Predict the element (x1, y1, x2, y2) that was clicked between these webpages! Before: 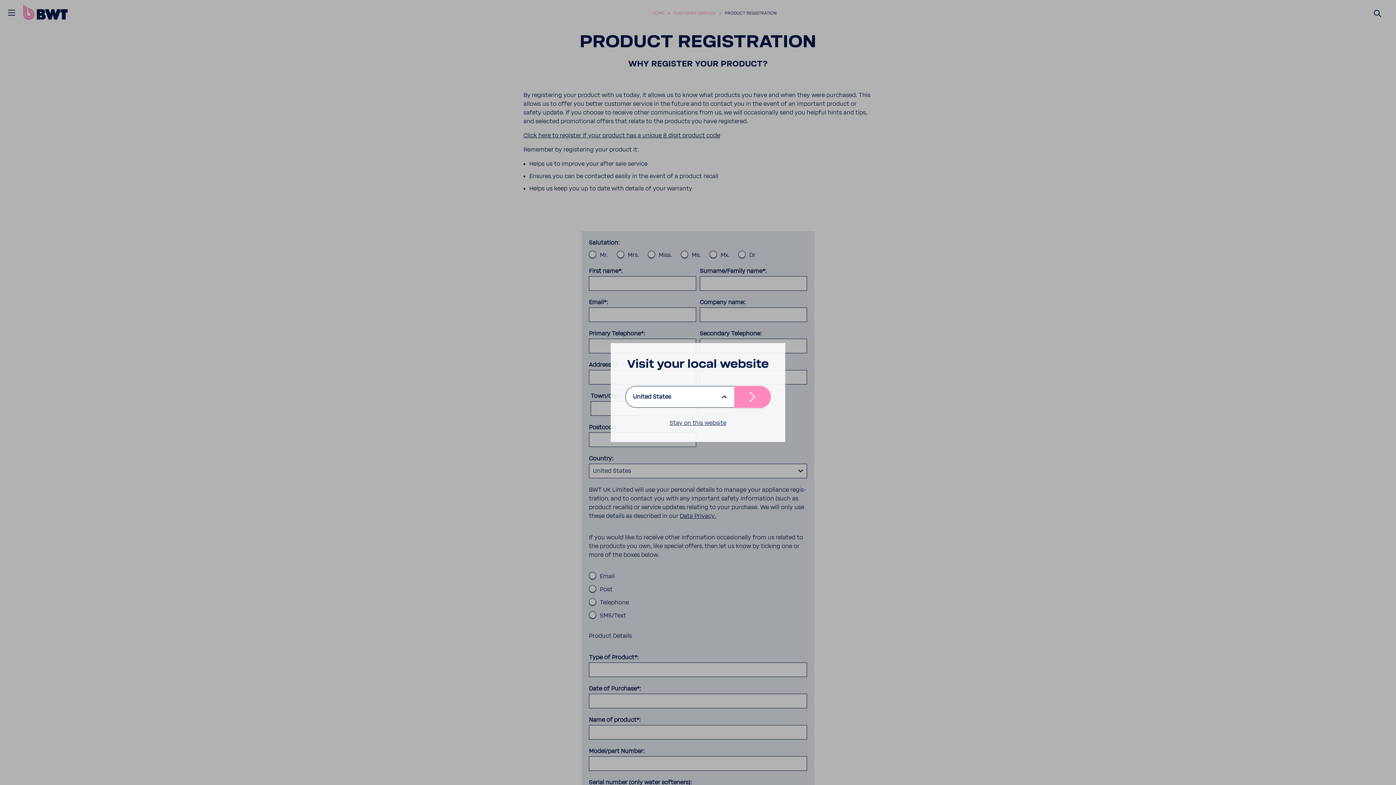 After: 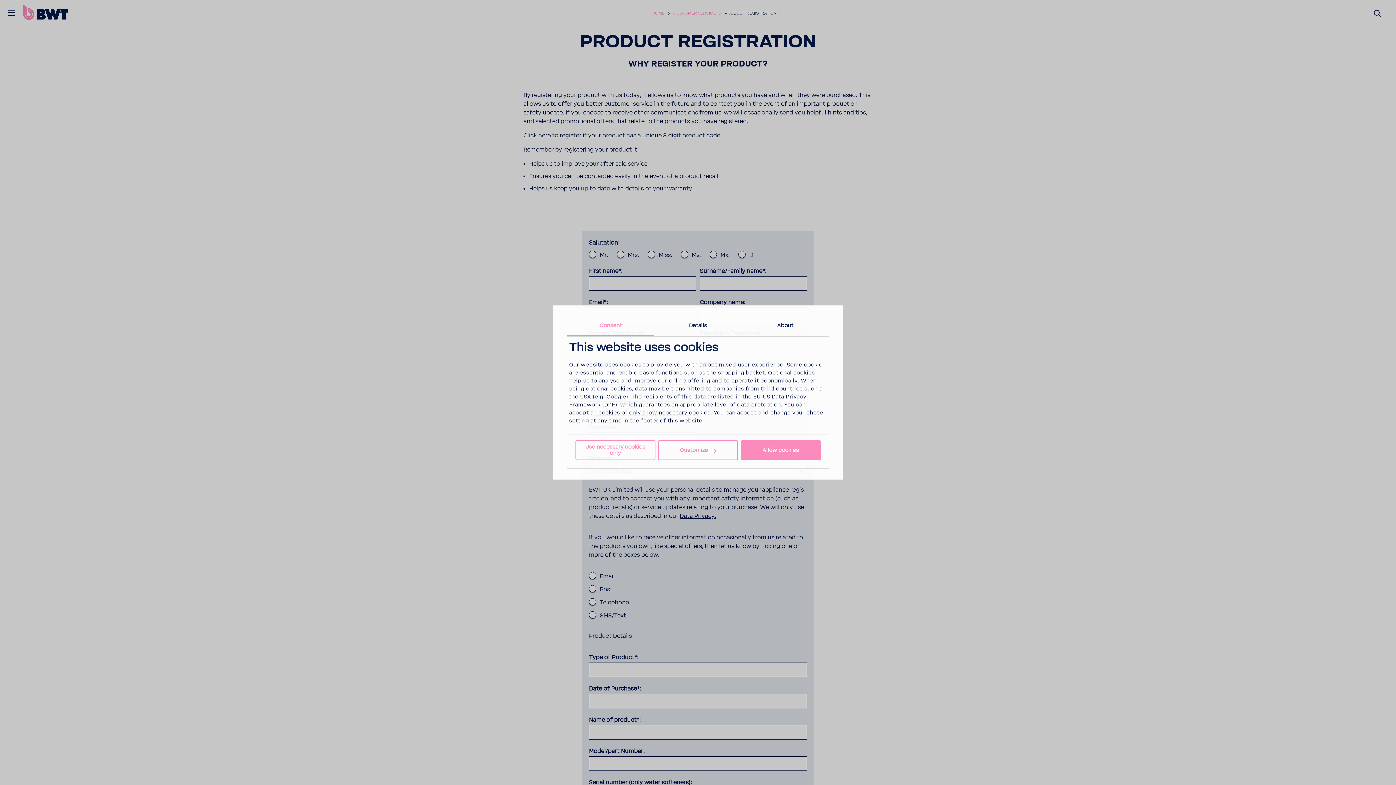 Action: label: Stay on this website bbox: (669, 420, 726, 426)